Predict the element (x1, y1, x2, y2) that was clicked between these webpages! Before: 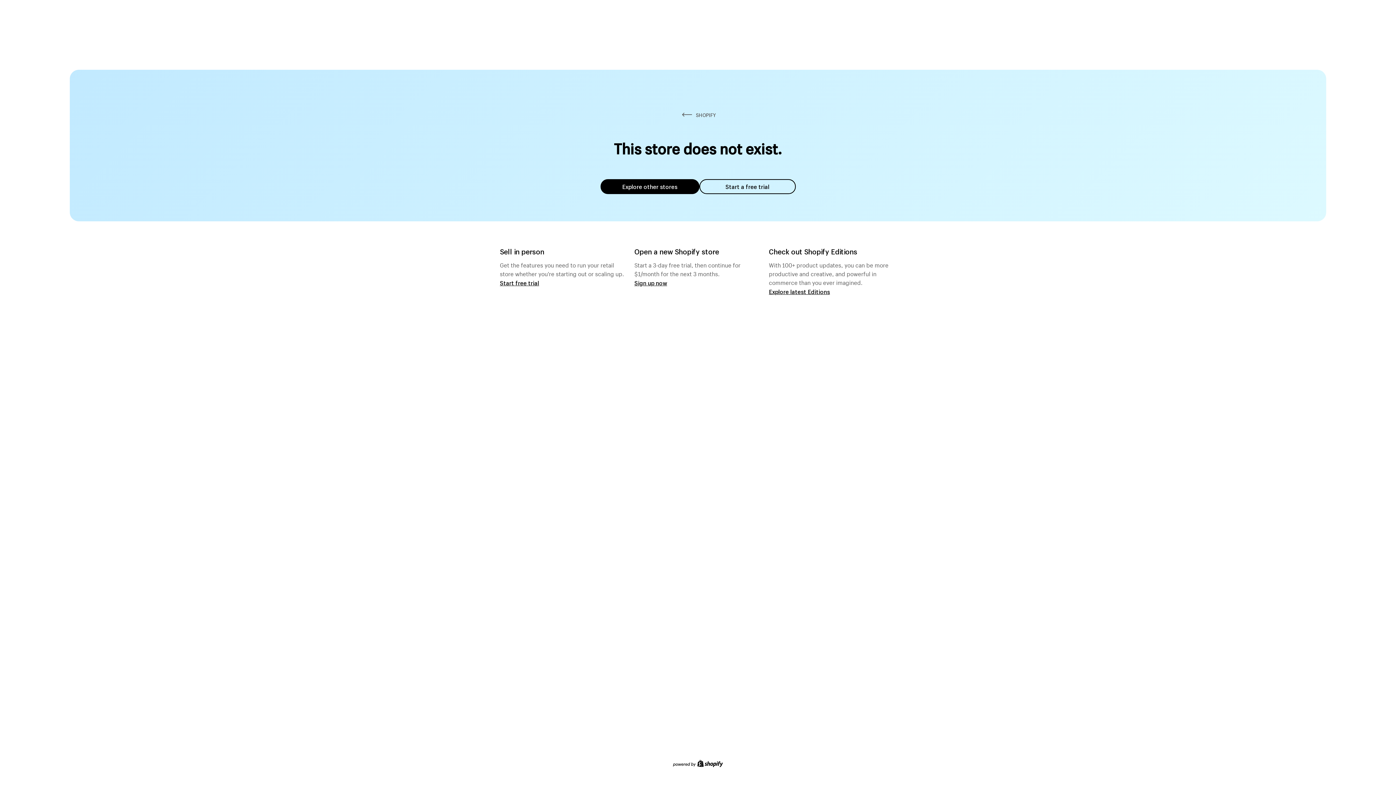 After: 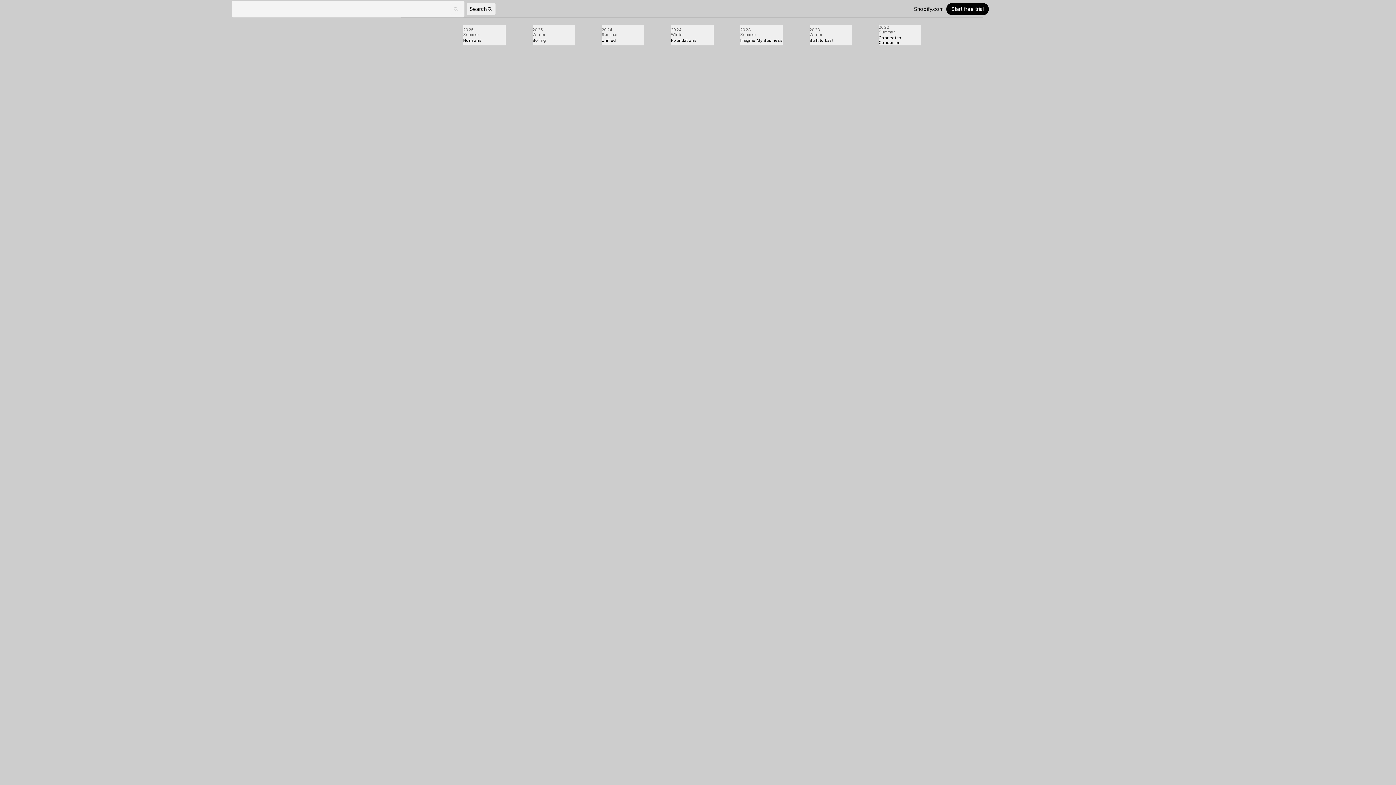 Action: label: Explore latest Editions bbox: (769, 287, 830, 295)